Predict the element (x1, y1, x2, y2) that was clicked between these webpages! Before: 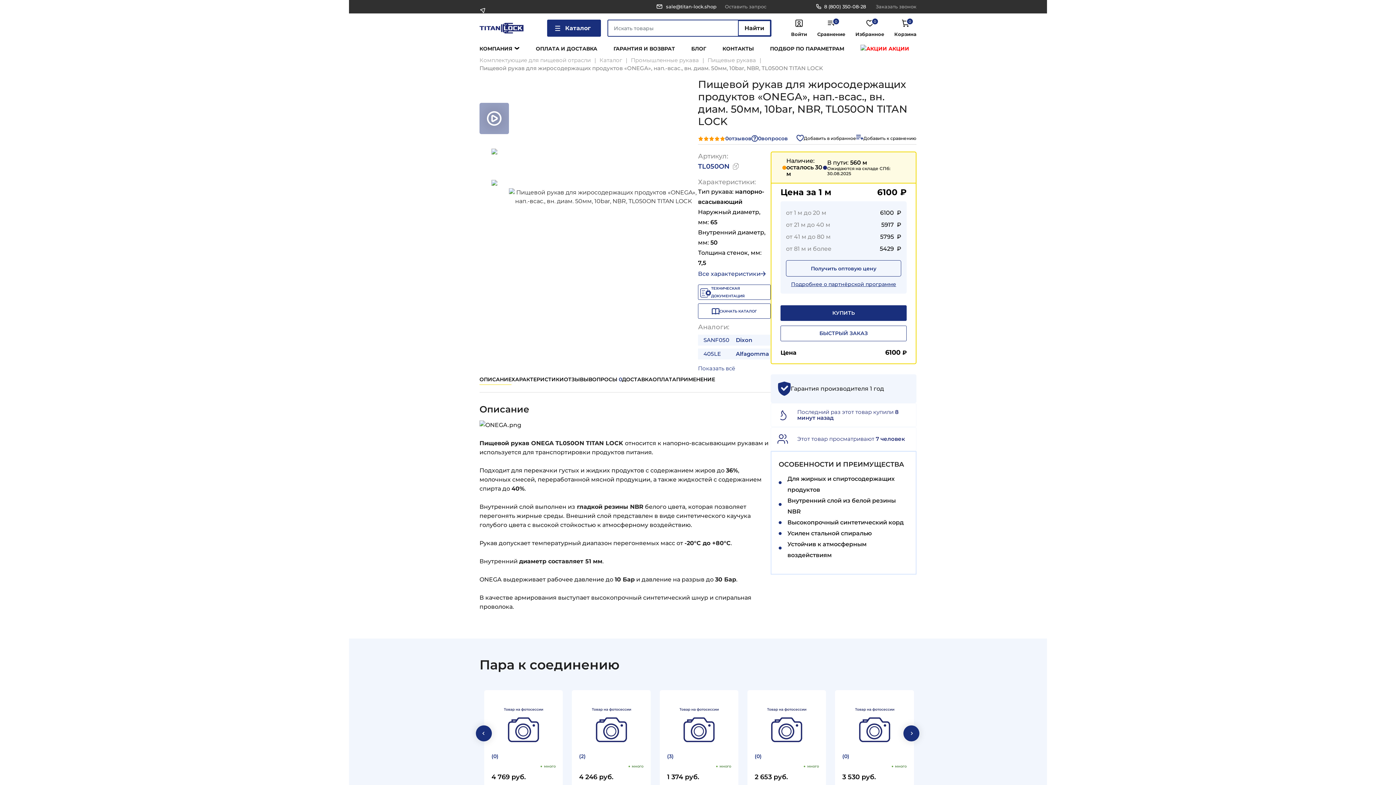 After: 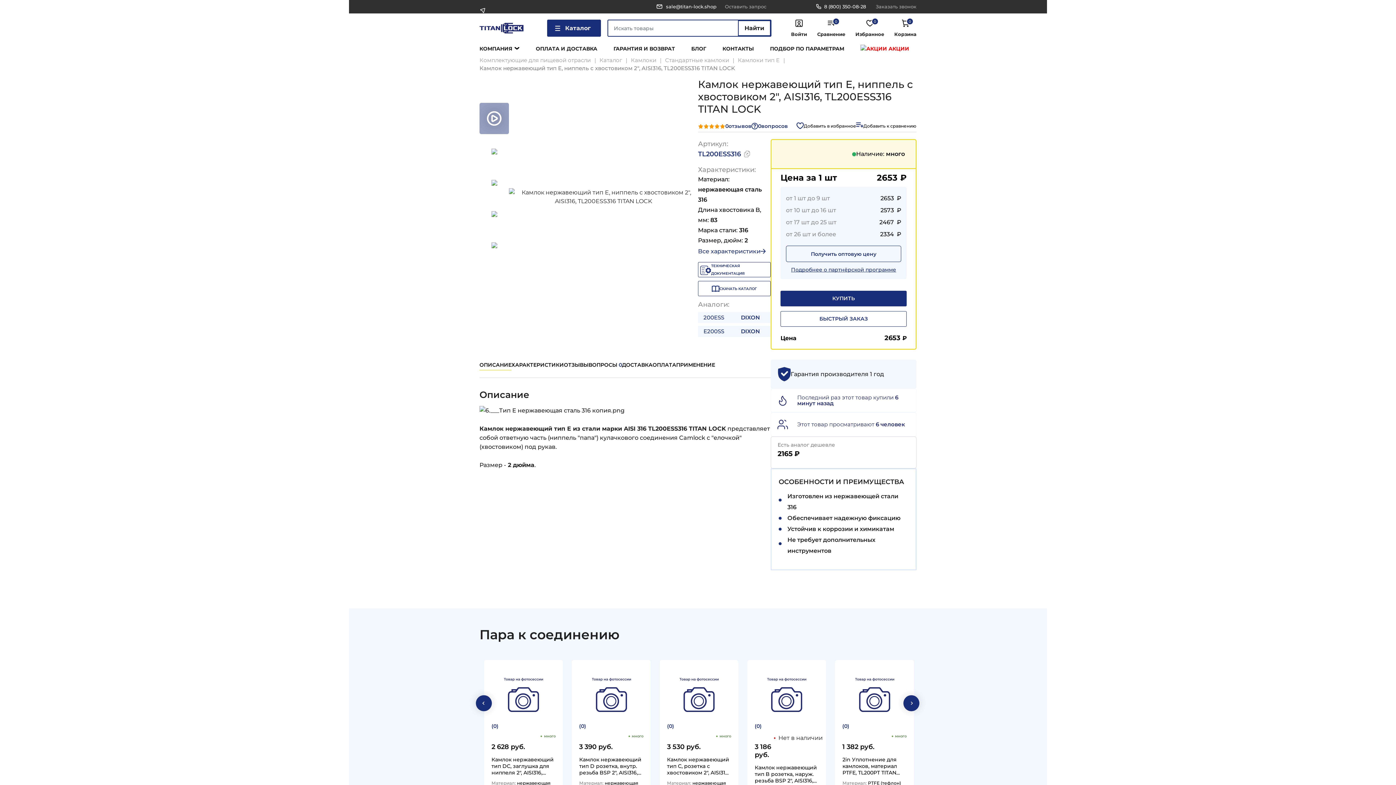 Action: bbox: (747, 698, 826, 760)